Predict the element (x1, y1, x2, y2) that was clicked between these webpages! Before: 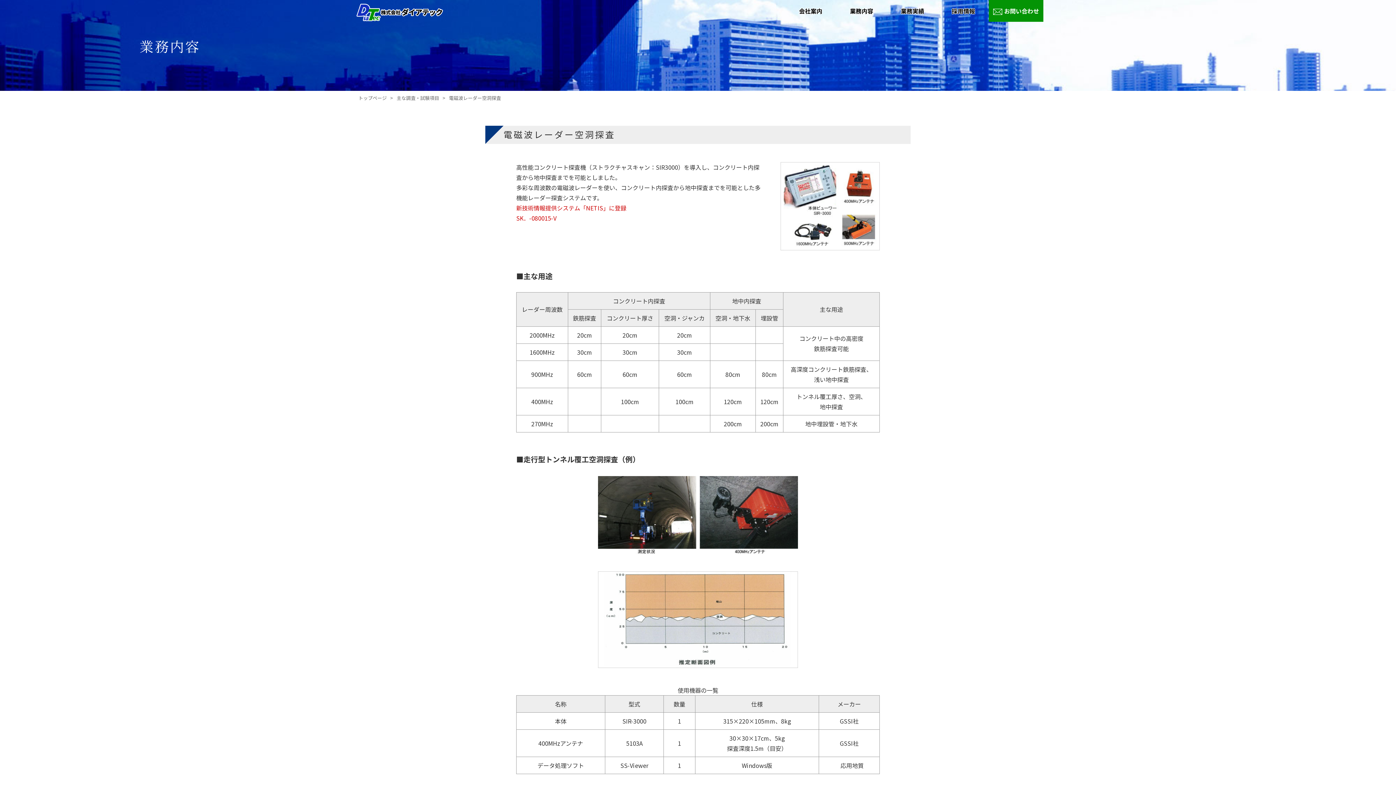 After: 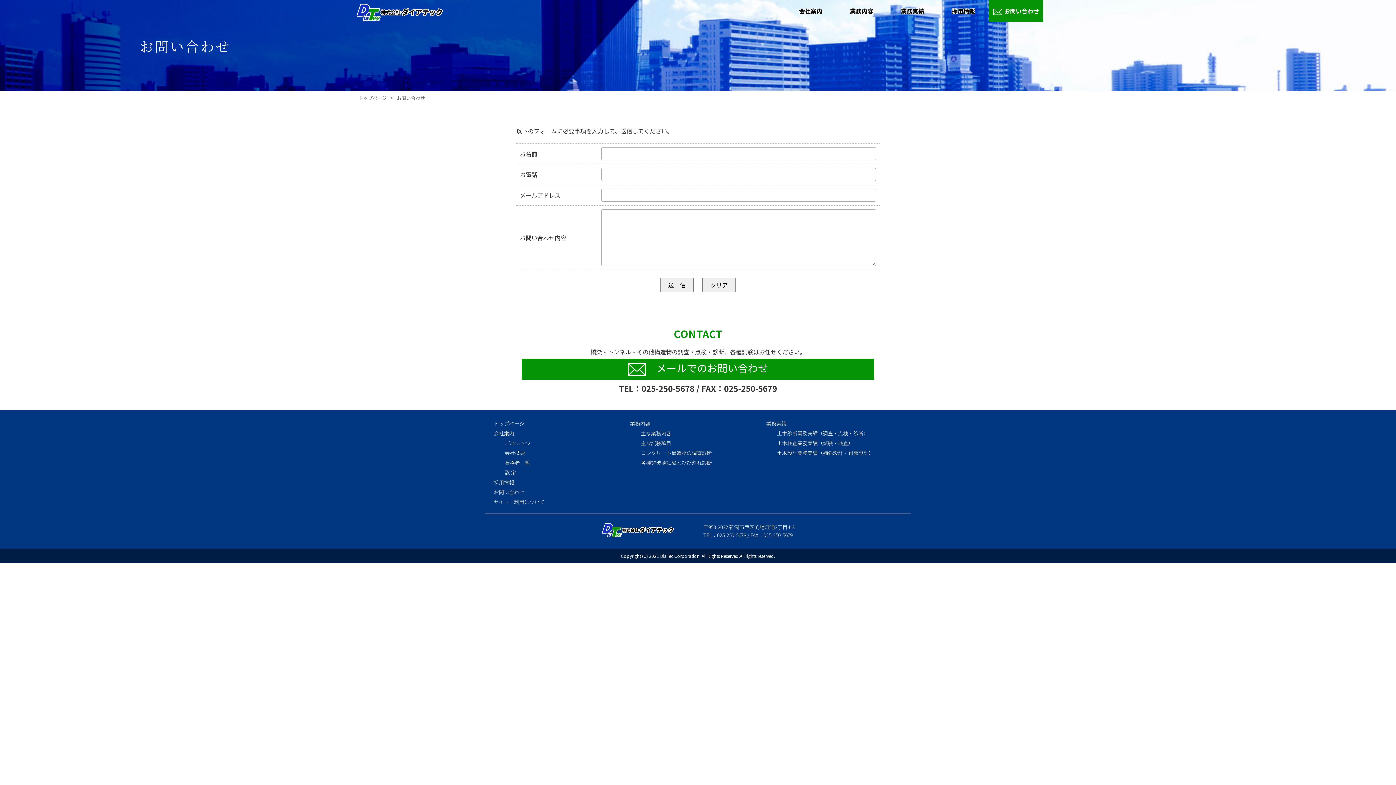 Action: bbox: (989, 0, 1043, 21) label: お問い合わせ